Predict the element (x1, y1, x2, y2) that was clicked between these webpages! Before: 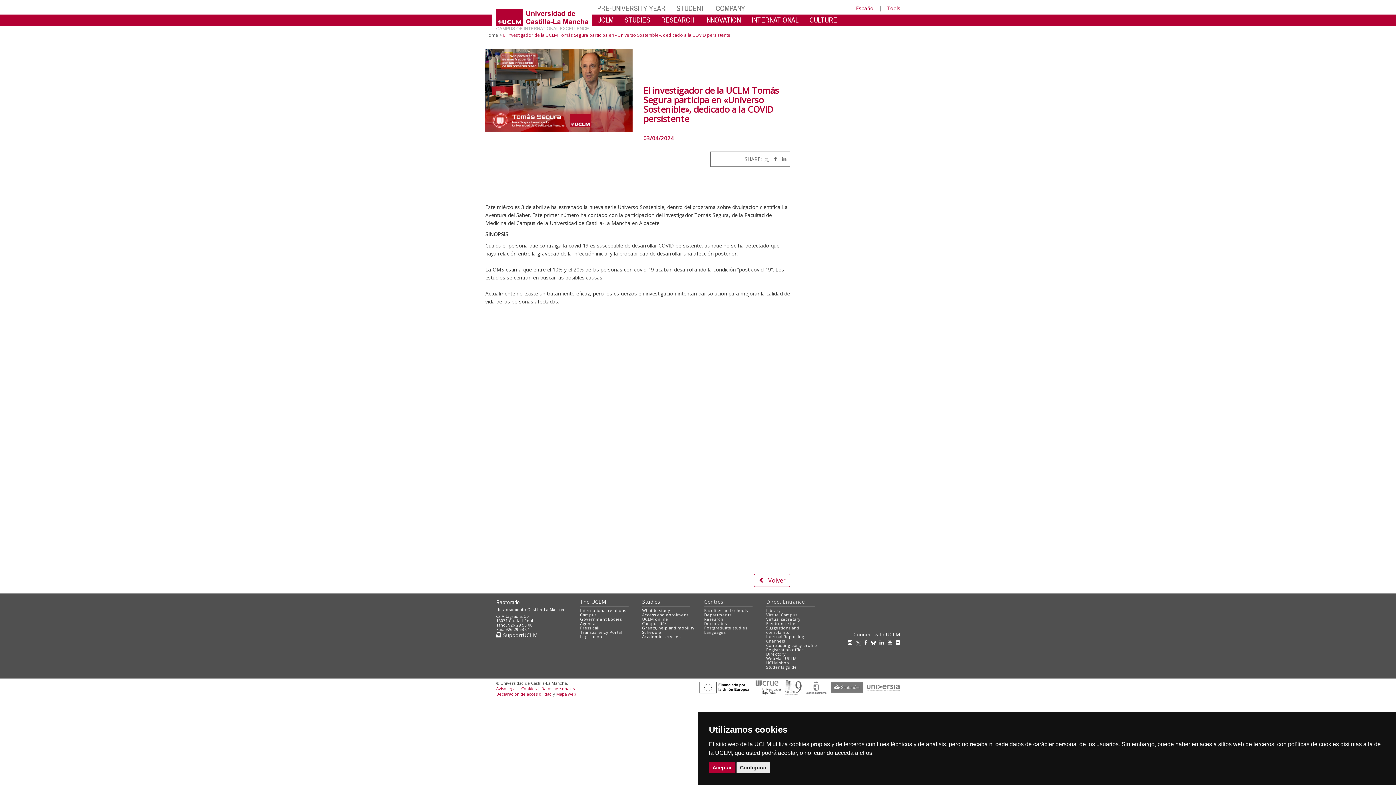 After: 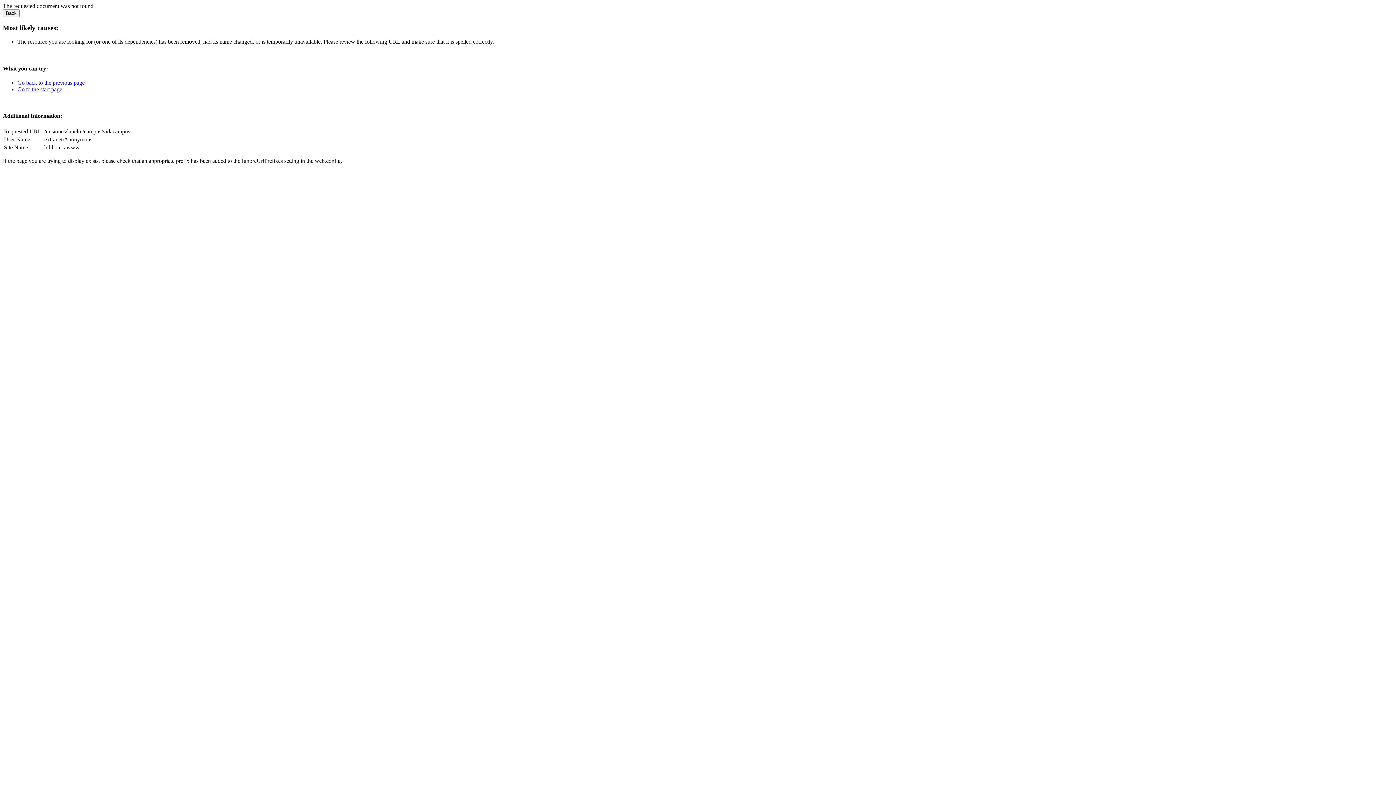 Action: bbox: (642, 621, 666, 626) label: Campus life